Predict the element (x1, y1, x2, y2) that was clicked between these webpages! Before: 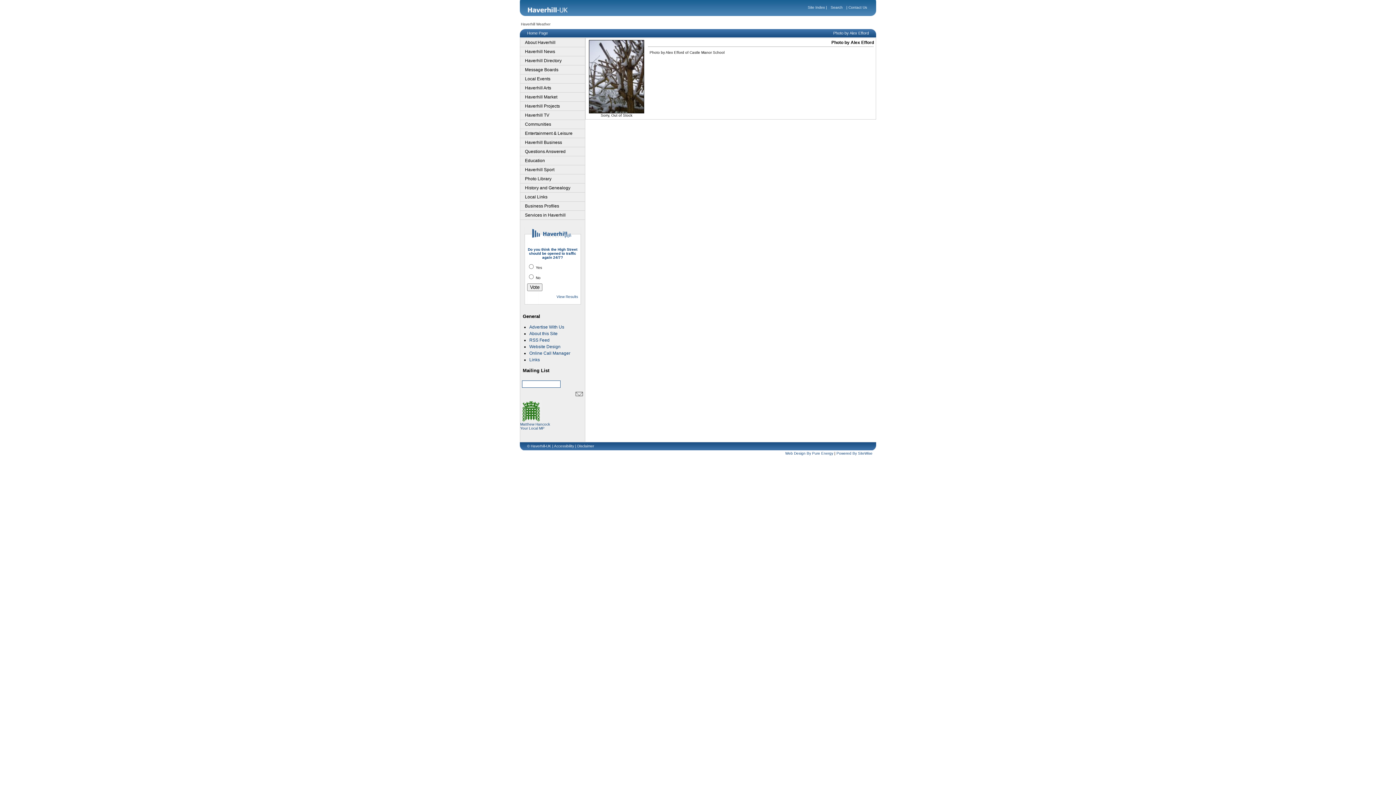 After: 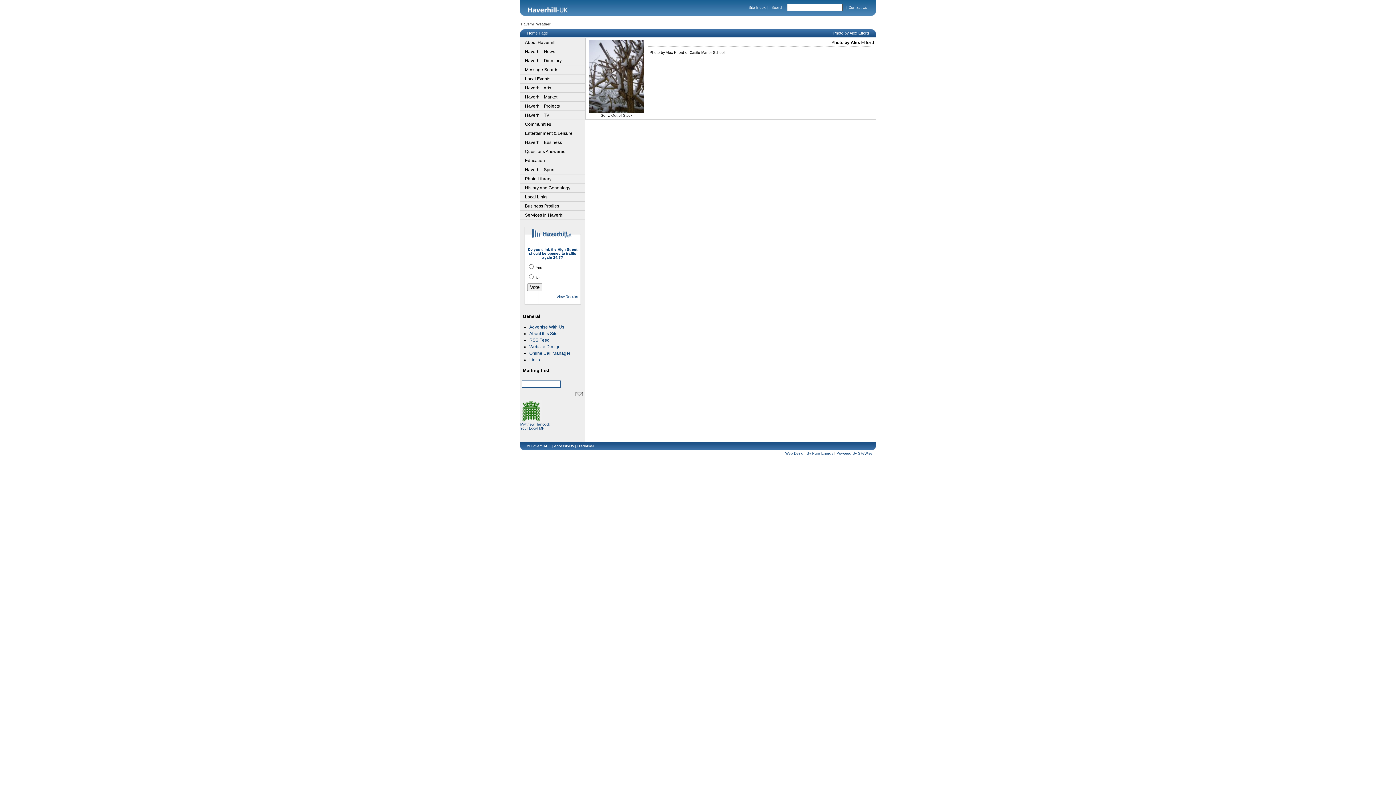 Action: label: Search bbox: (830, 5, 842, 9)